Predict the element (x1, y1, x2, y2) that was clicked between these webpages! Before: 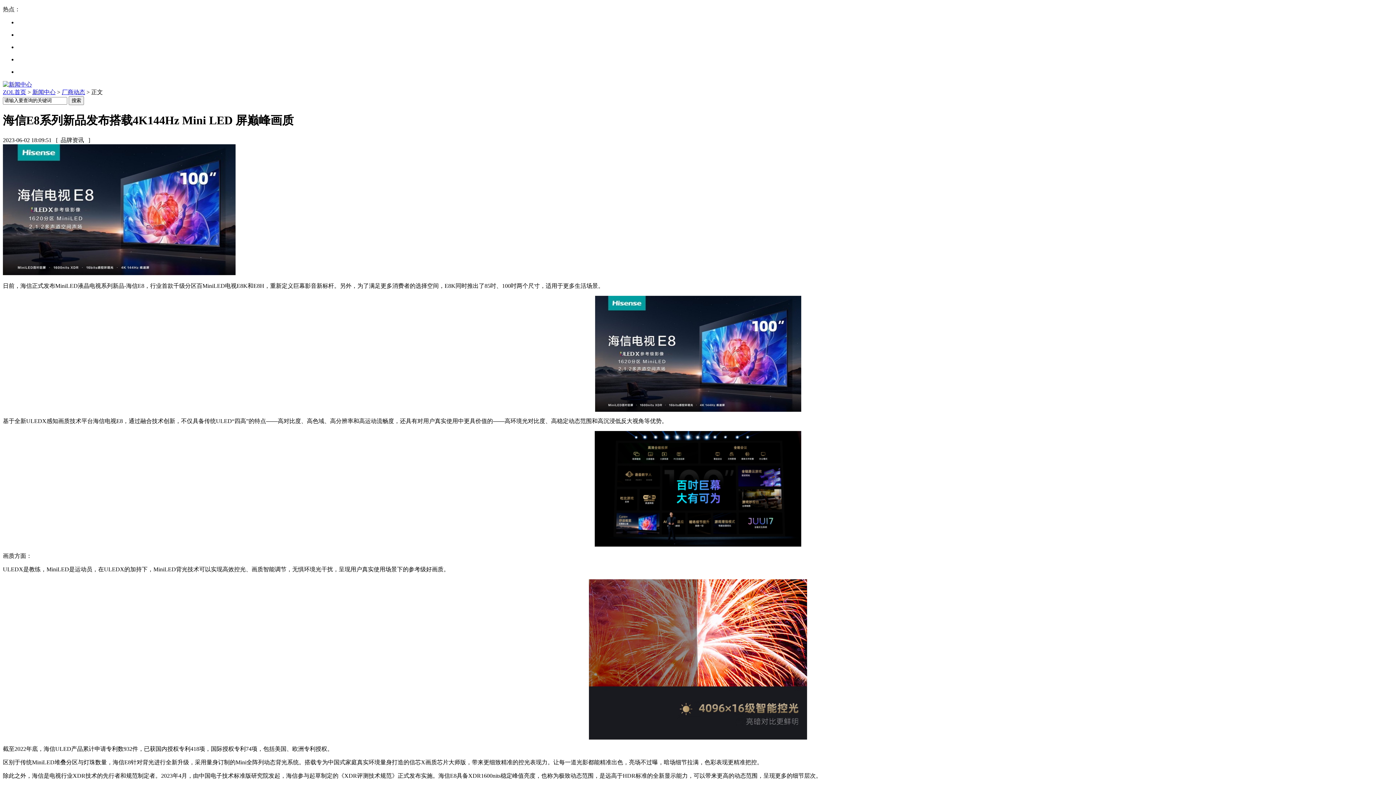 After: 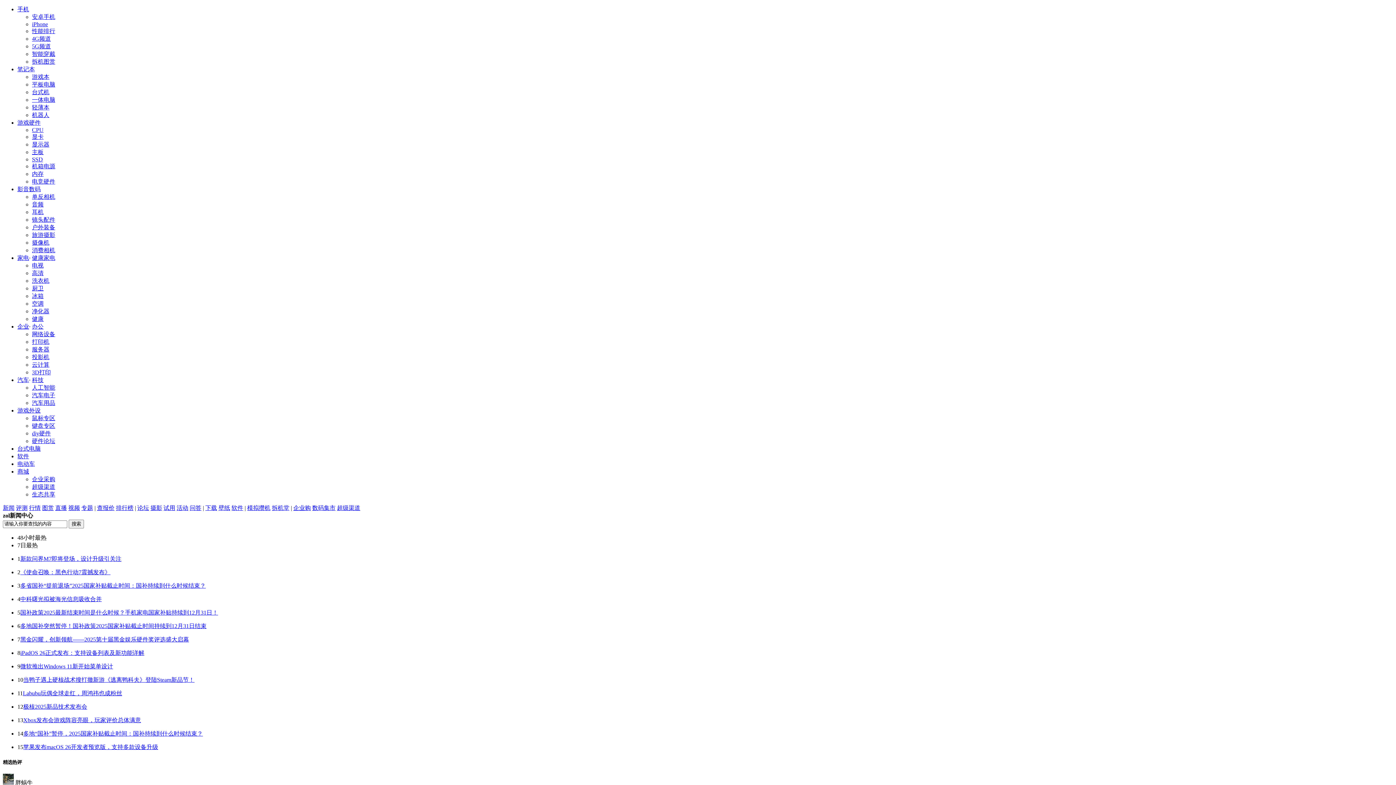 Action: bbox: (2, 81, 32, 87)